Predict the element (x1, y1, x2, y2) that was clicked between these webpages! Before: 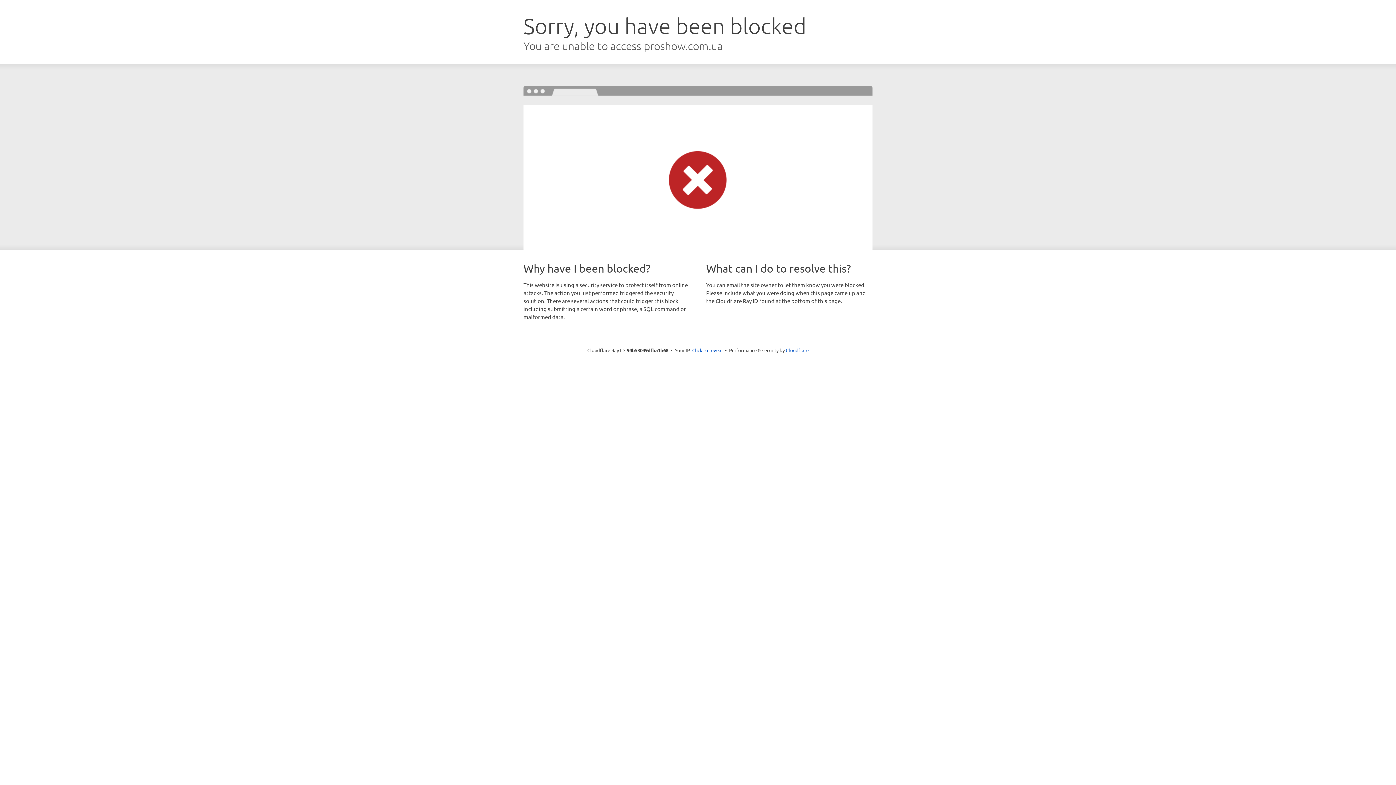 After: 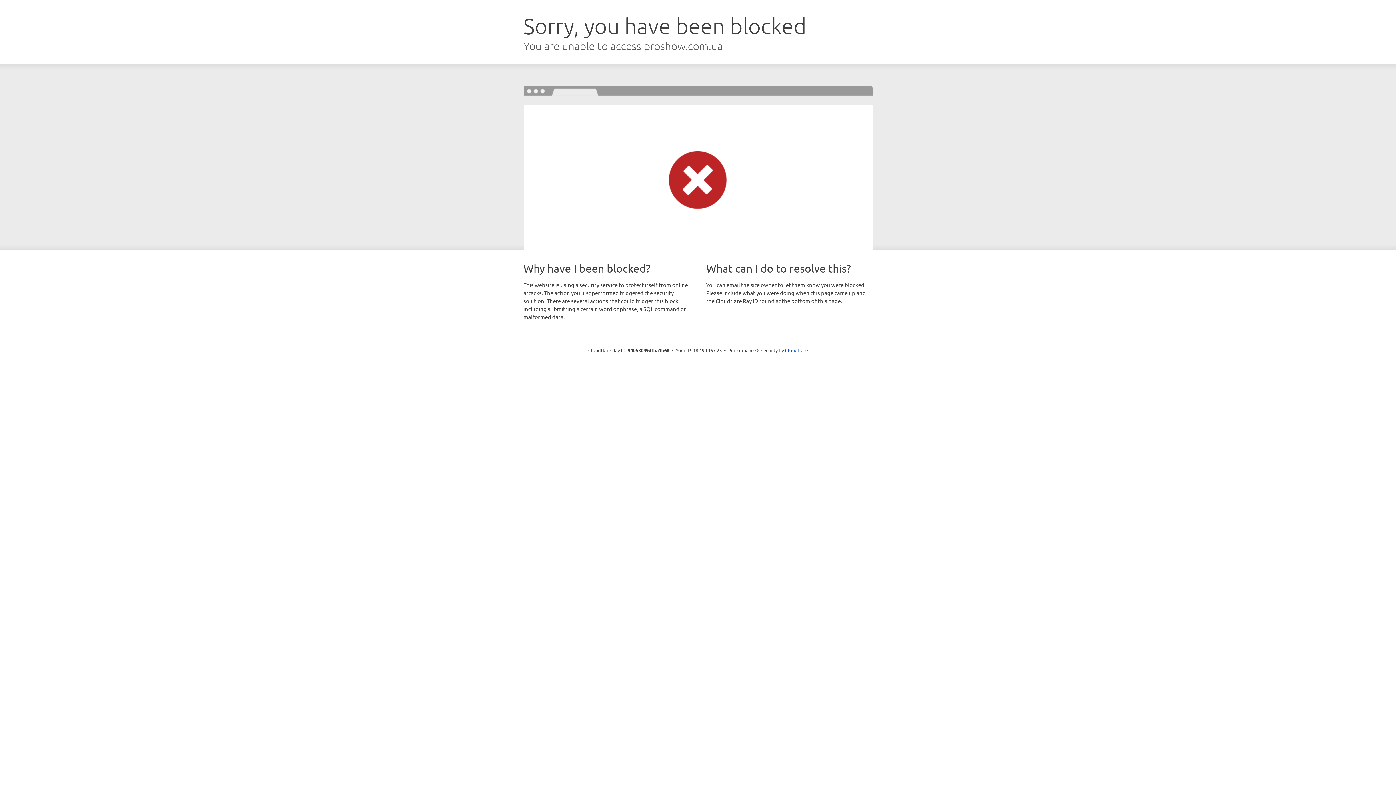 Action: label: Click to reveal bbox: (692, 346, 722, 353)